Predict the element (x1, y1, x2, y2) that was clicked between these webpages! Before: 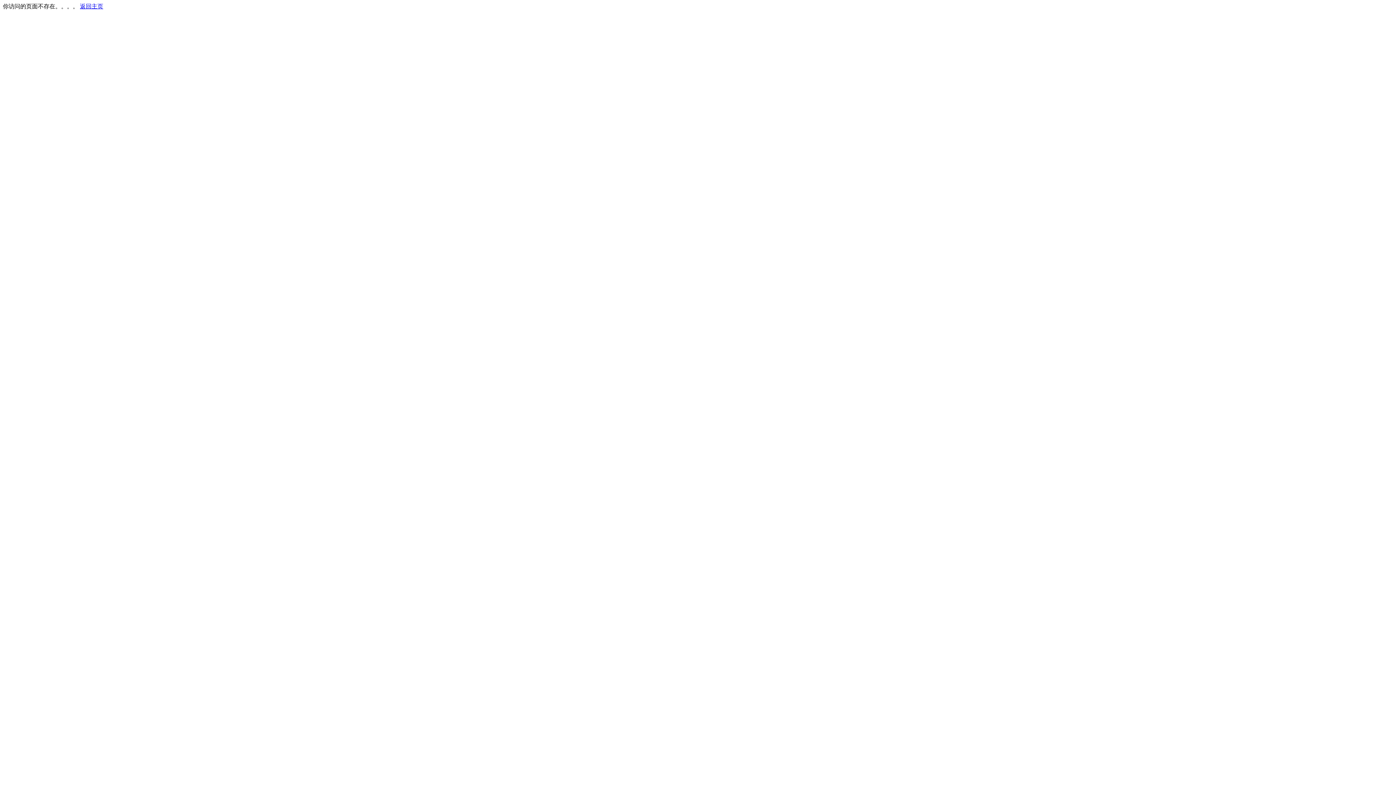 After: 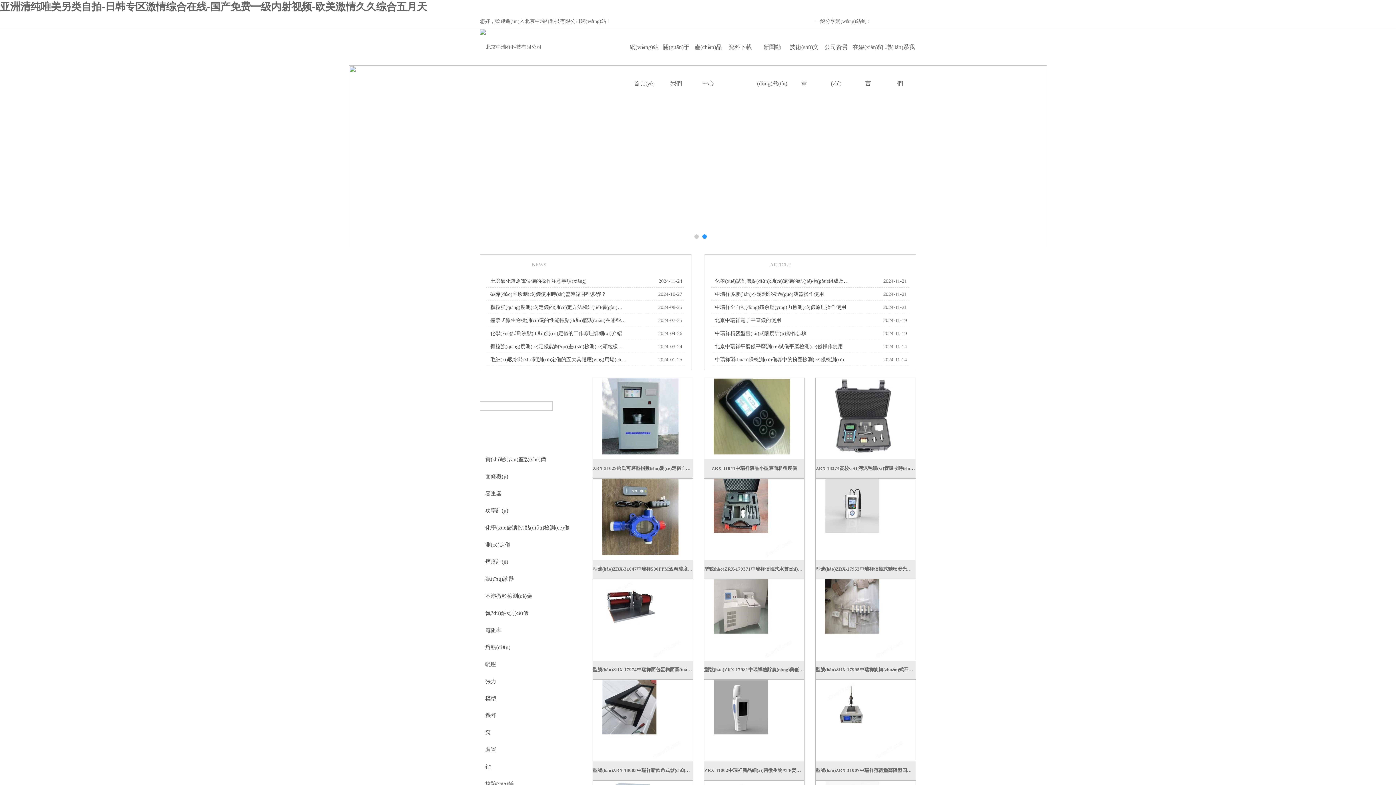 Action: label: 返回主页 bbox: (80, 3, 103, 9)